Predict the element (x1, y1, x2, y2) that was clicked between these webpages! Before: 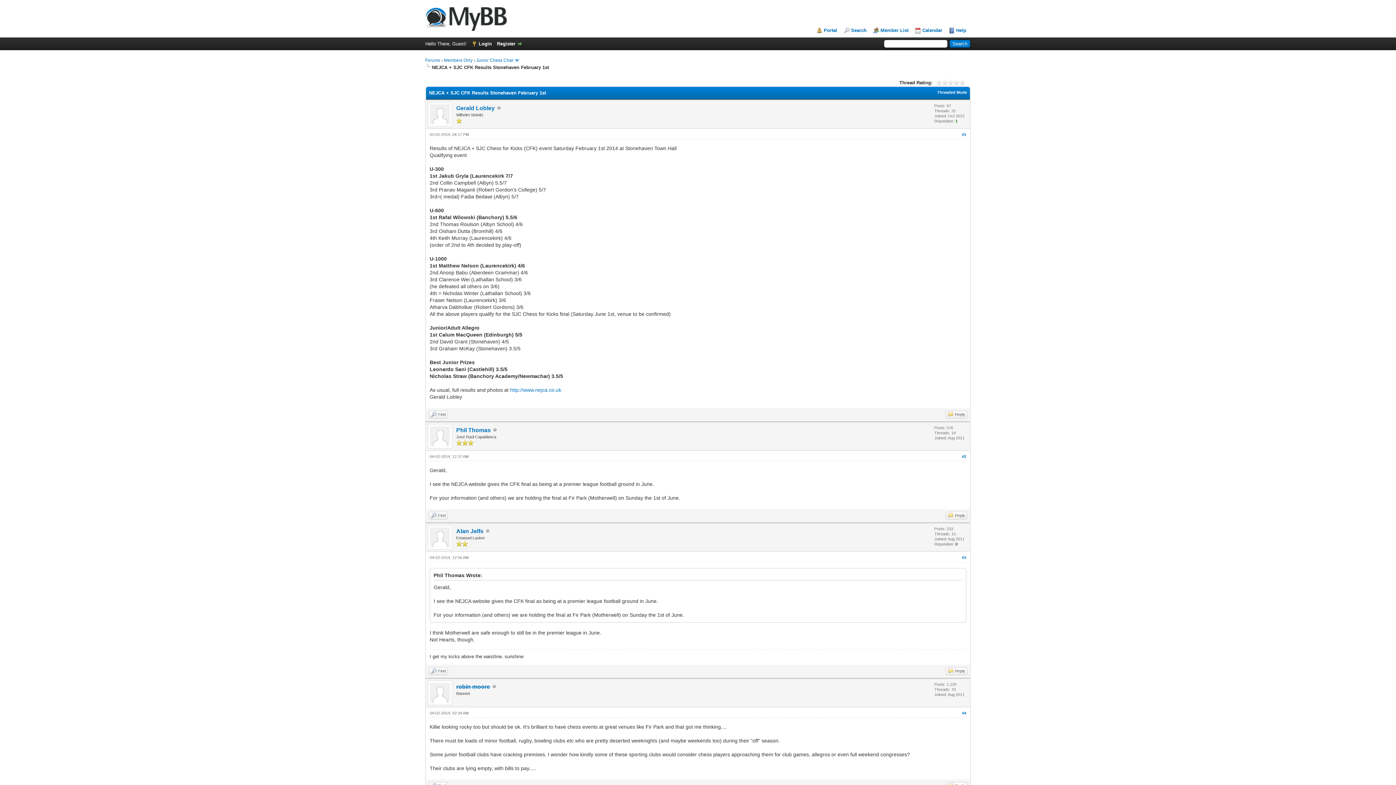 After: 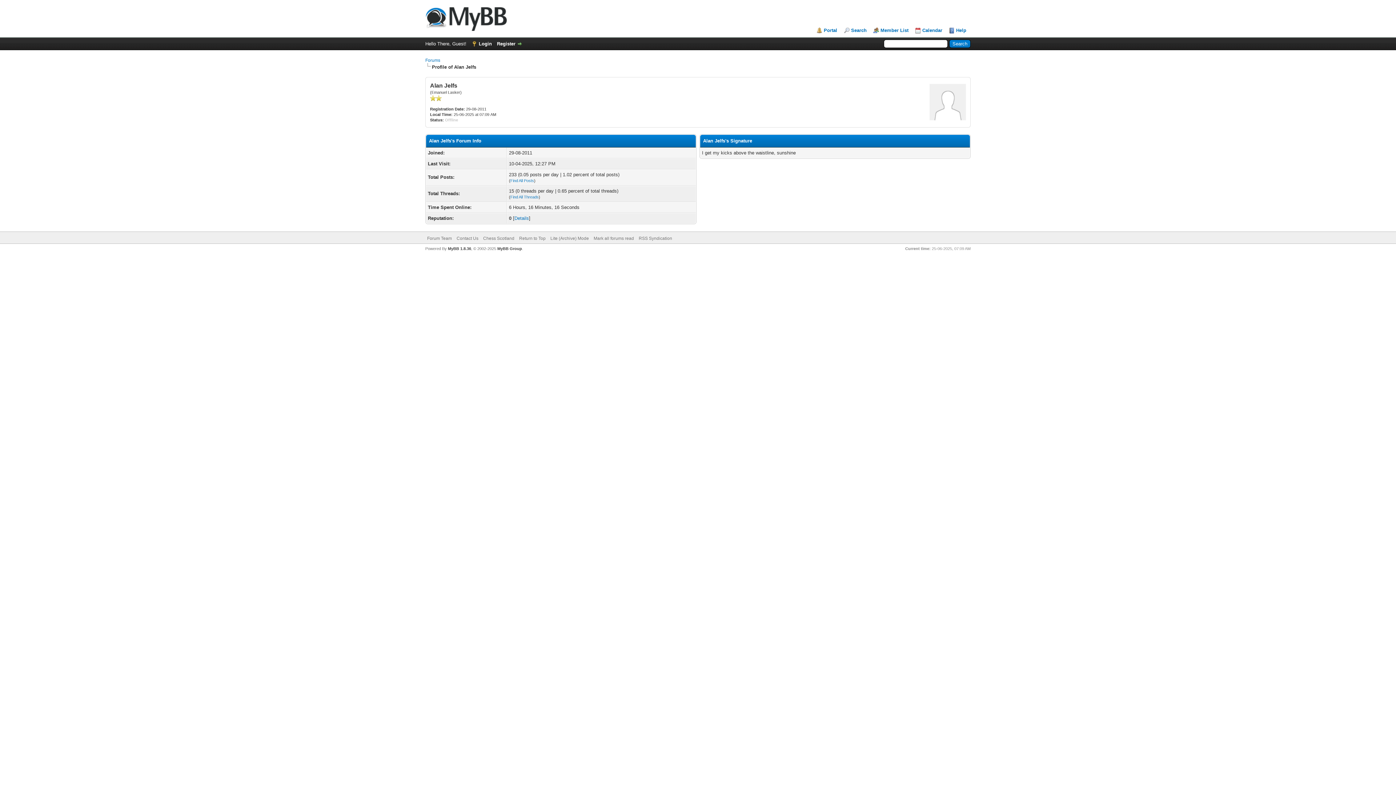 Action: label: Alan Jelfs bbox: (456, 528, 483, 534)